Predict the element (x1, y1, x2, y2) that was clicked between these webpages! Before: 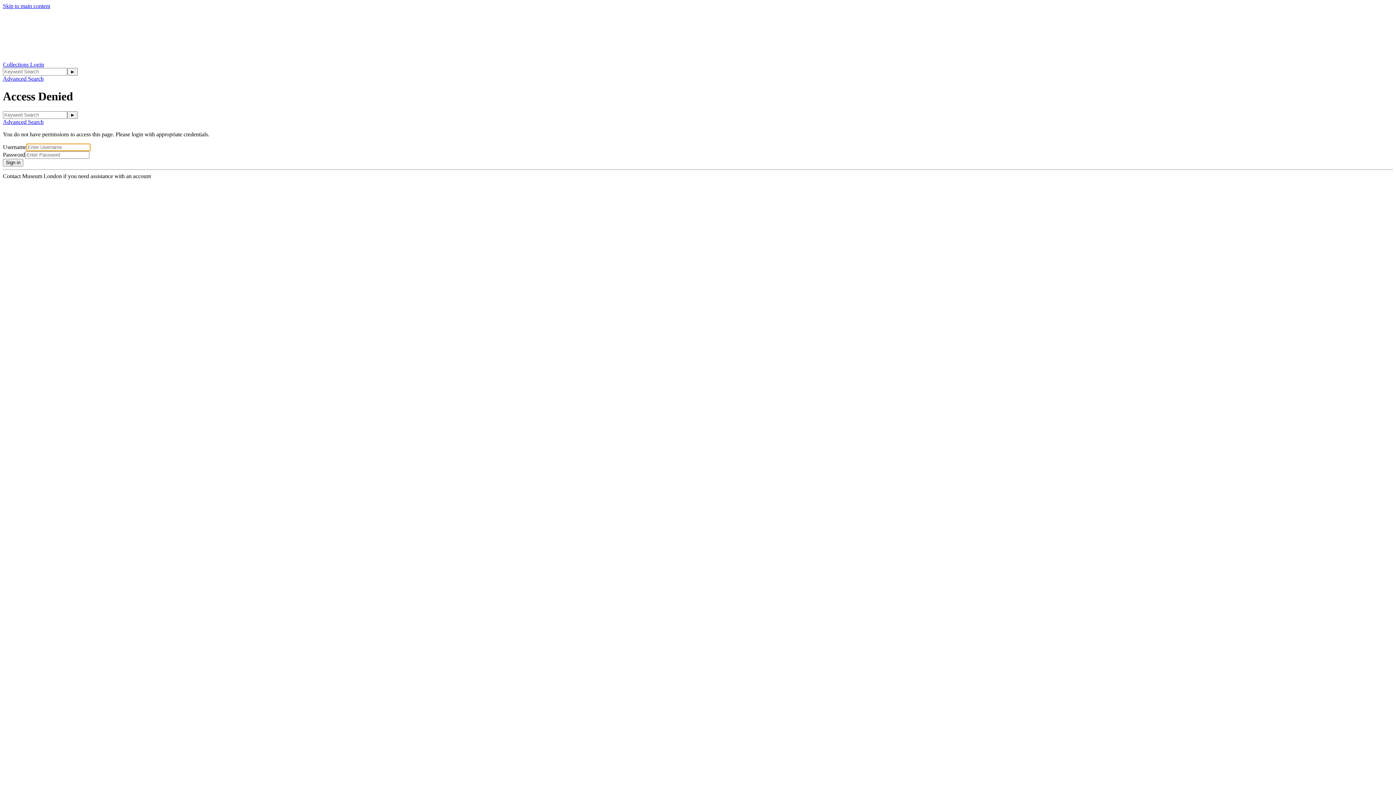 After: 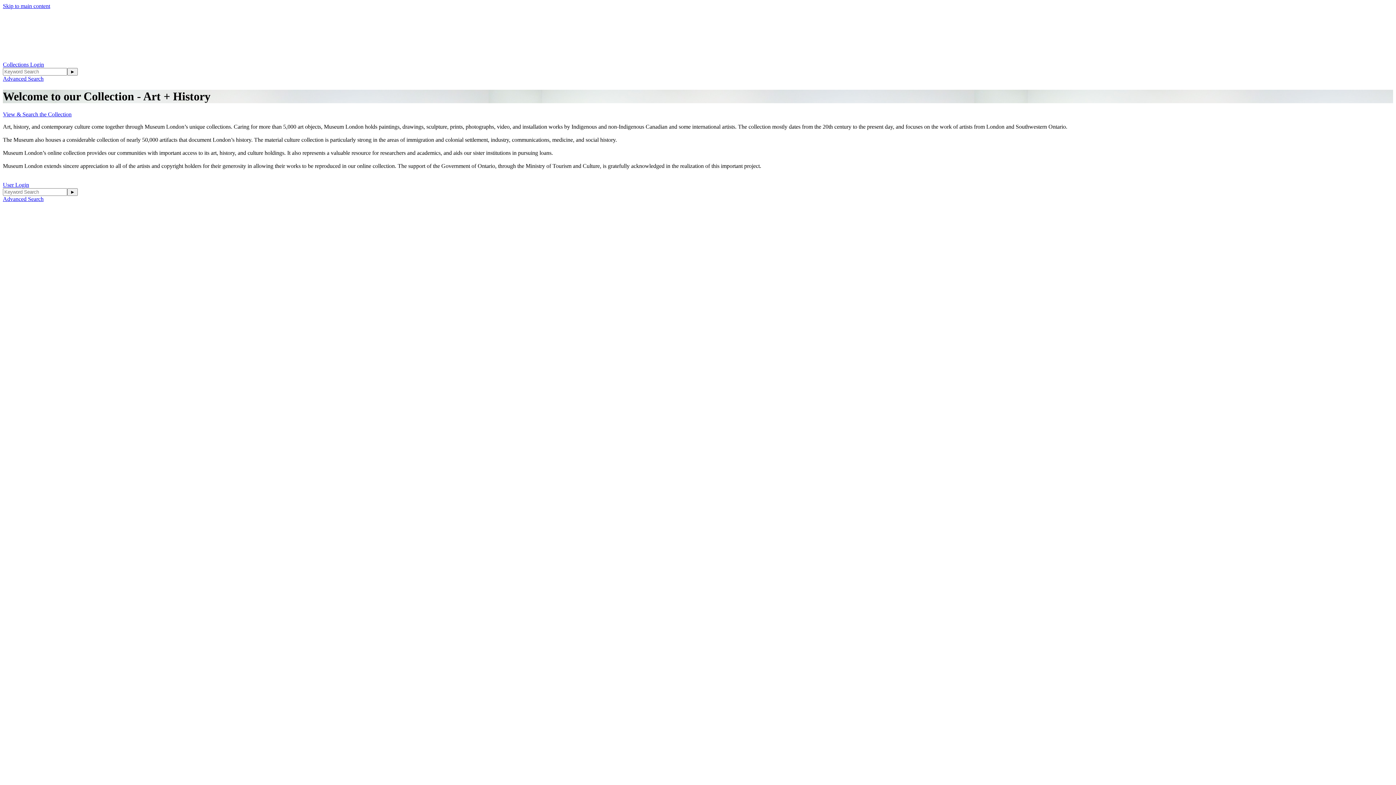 Action: bbox: (2, 61, 30, 67) label: Collections 